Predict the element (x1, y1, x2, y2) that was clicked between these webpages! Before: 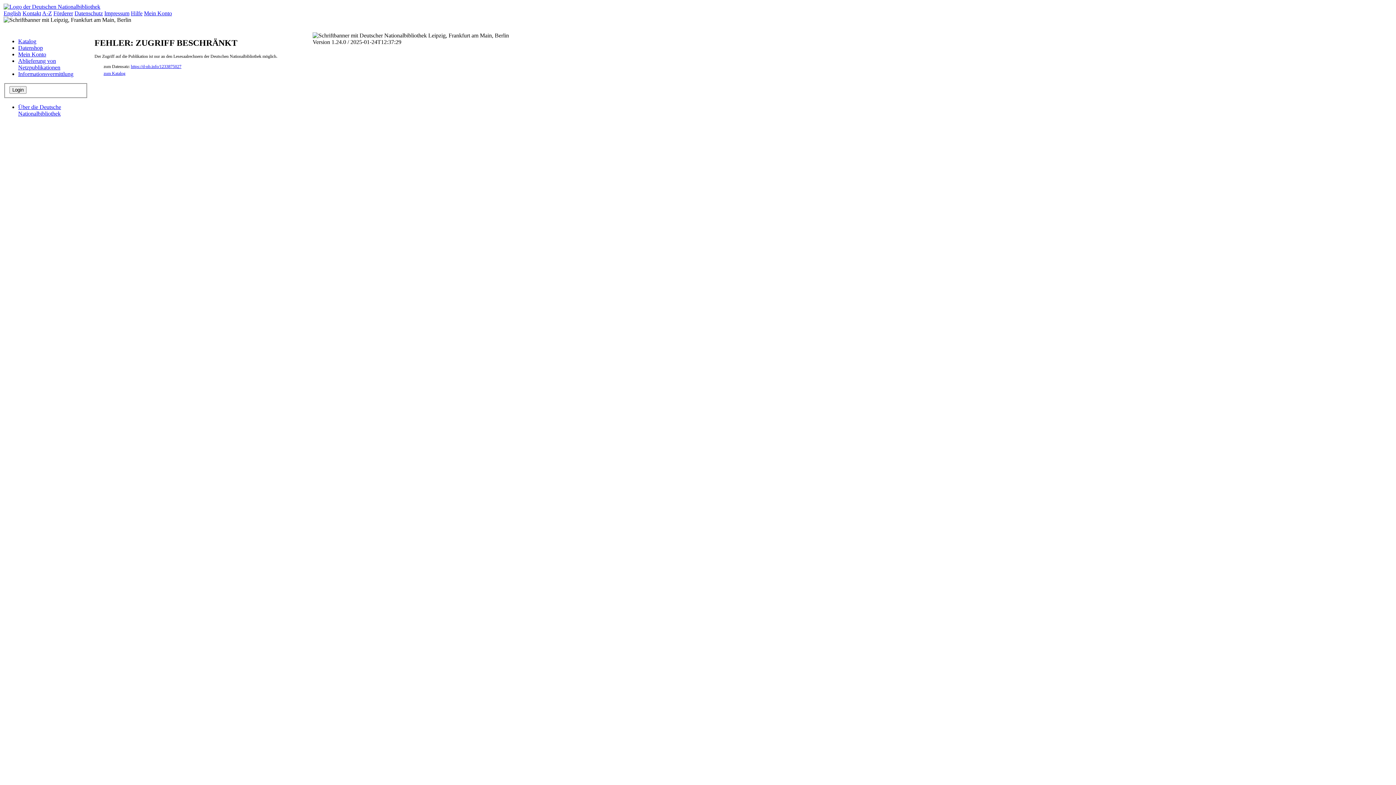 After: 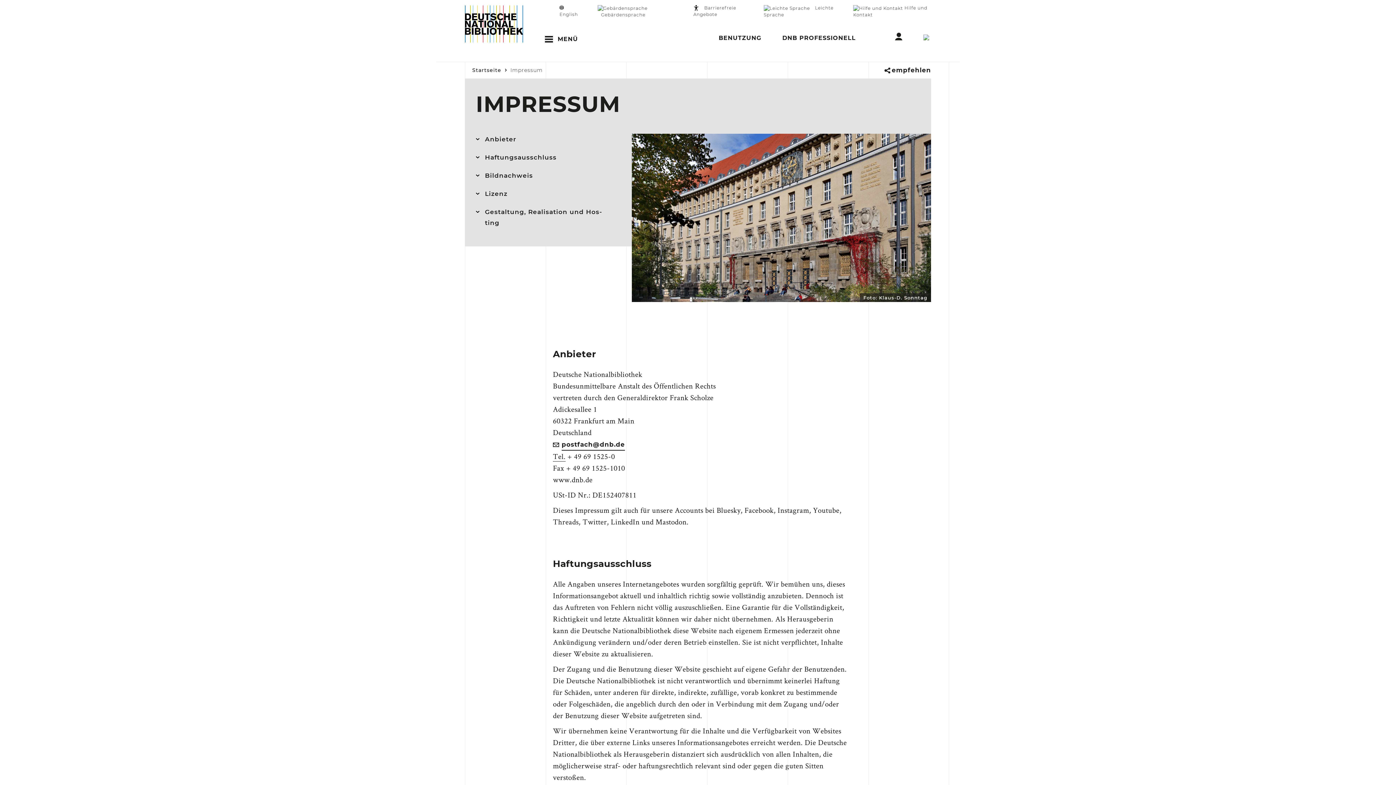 Action: bbox: (104, 10, 129, 16) label: Impressum